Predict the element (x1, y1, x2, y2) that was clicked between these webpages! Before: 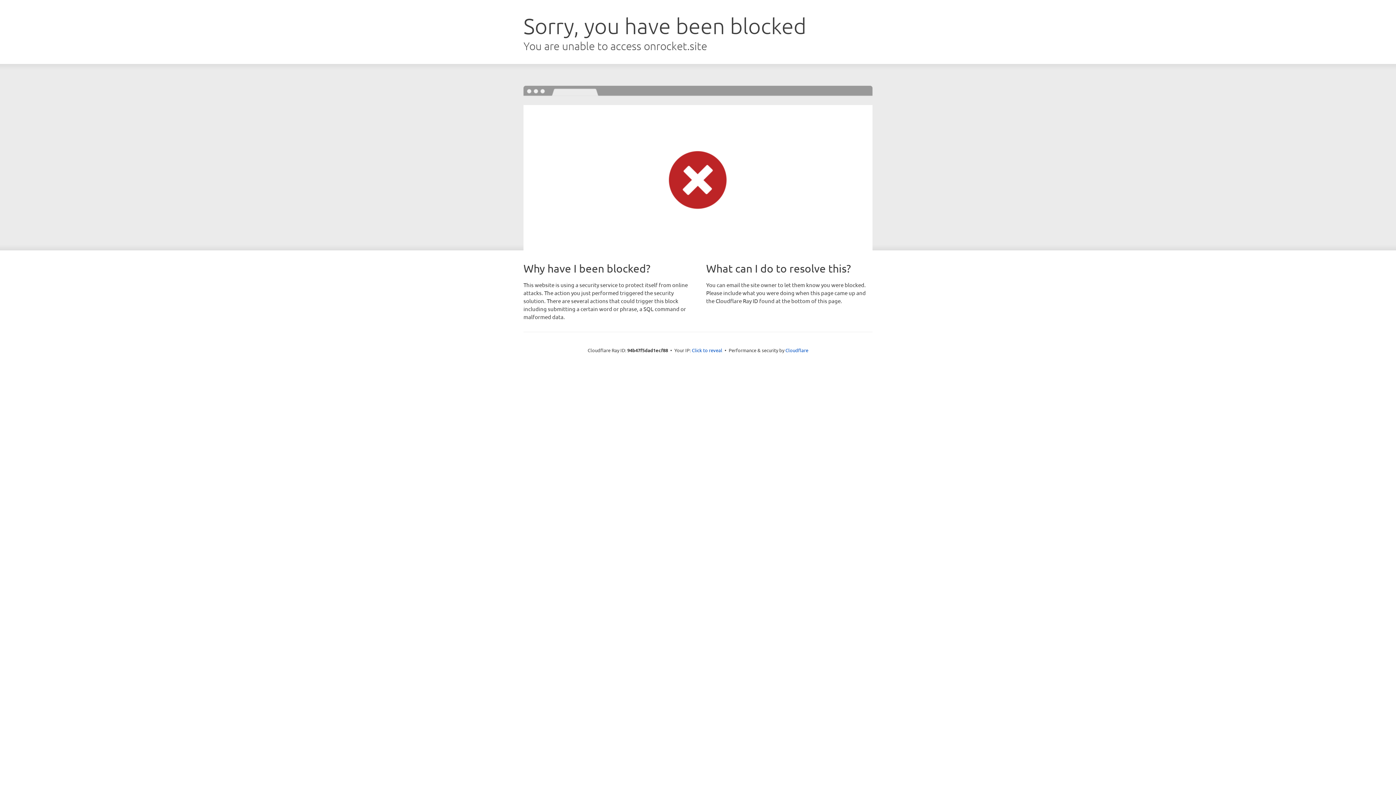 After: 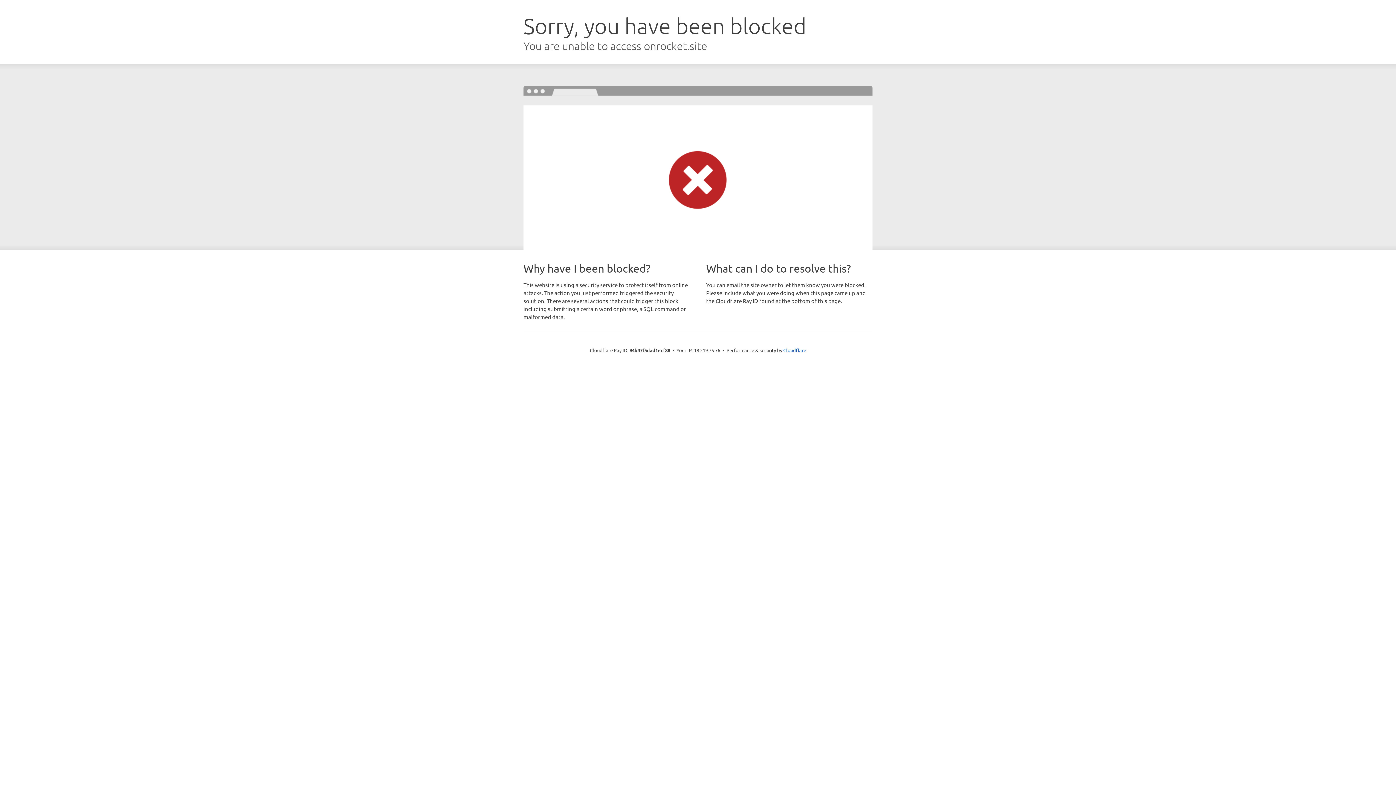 Action: label: Click to reveal bbox: (692, 346, 722, 353)